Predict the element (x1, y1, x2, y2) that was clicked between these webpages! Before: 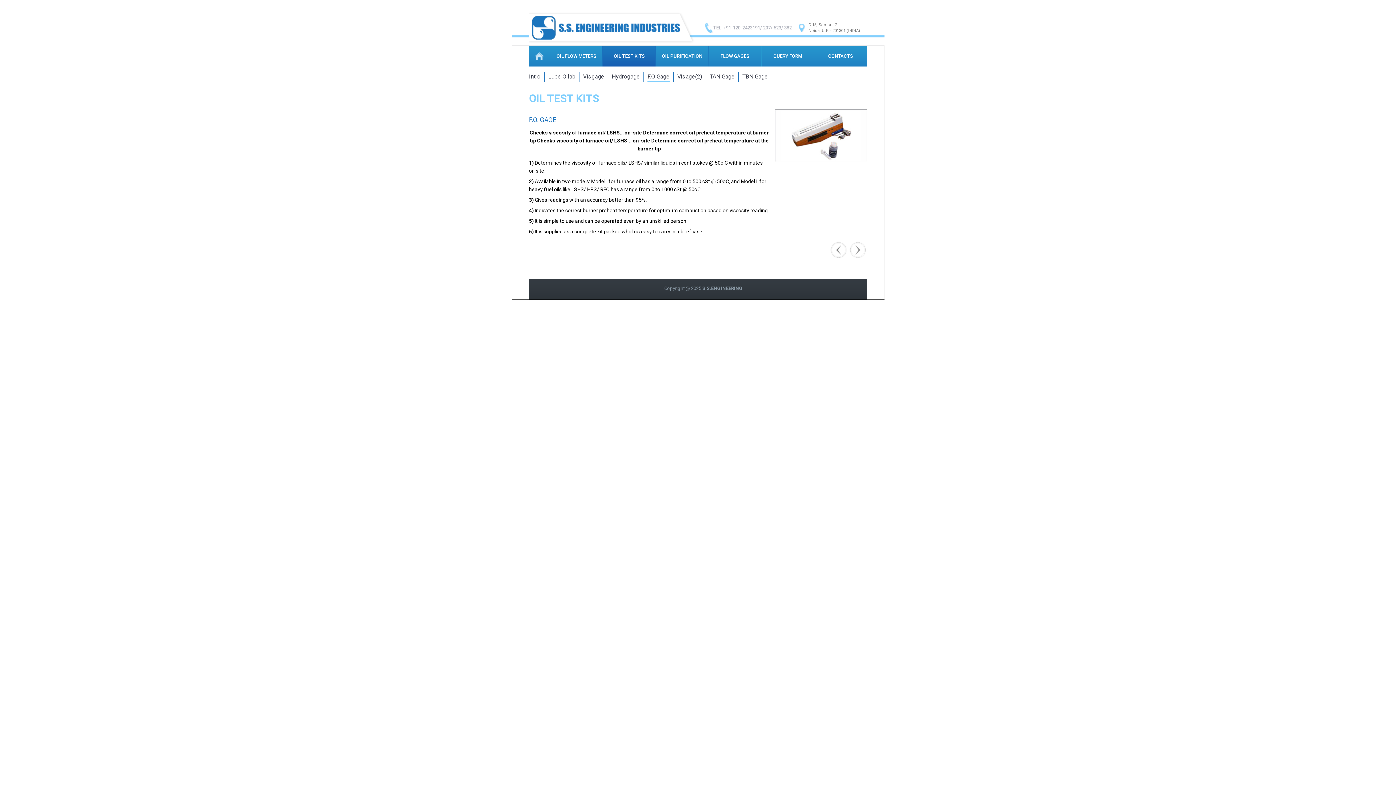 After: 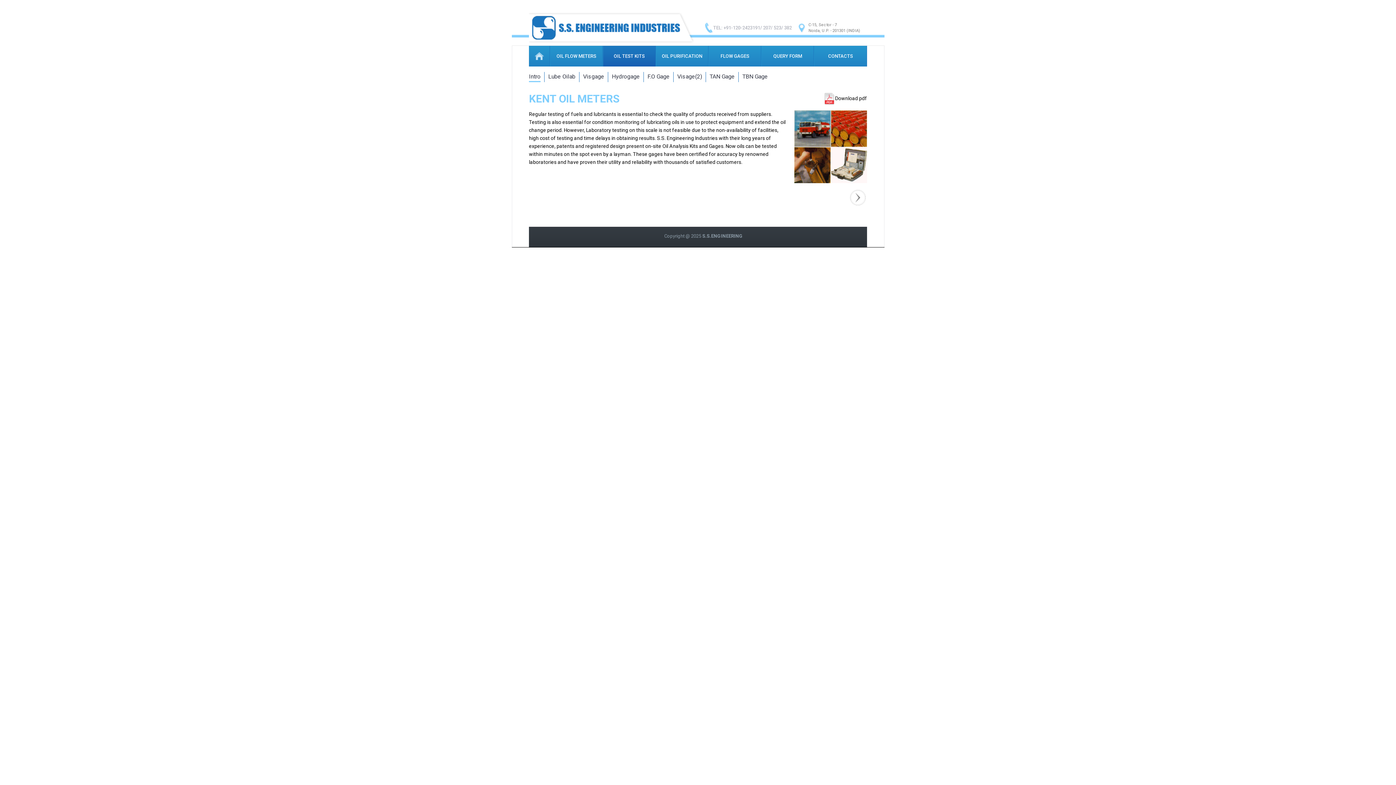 Action: bbox: (529, 72, 540, 82) label: Intro